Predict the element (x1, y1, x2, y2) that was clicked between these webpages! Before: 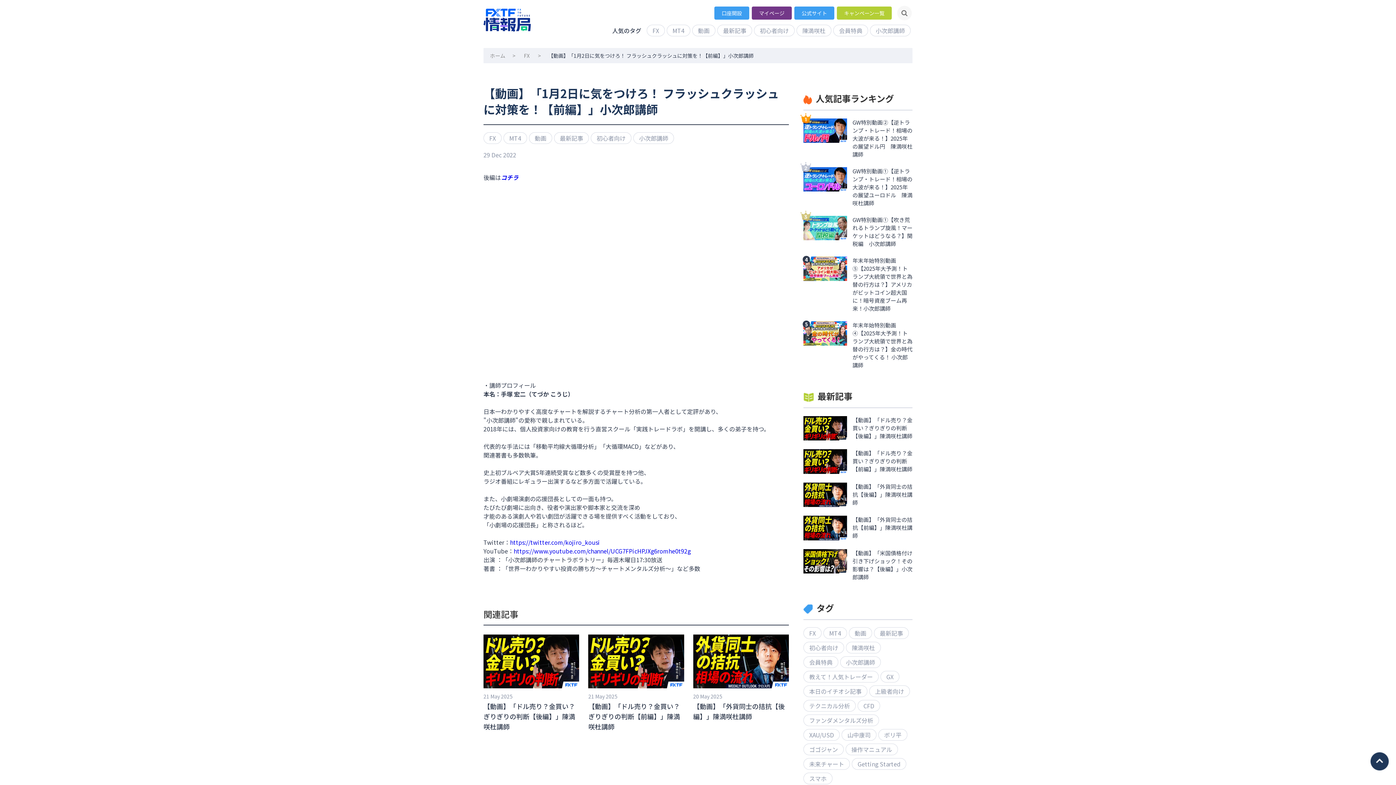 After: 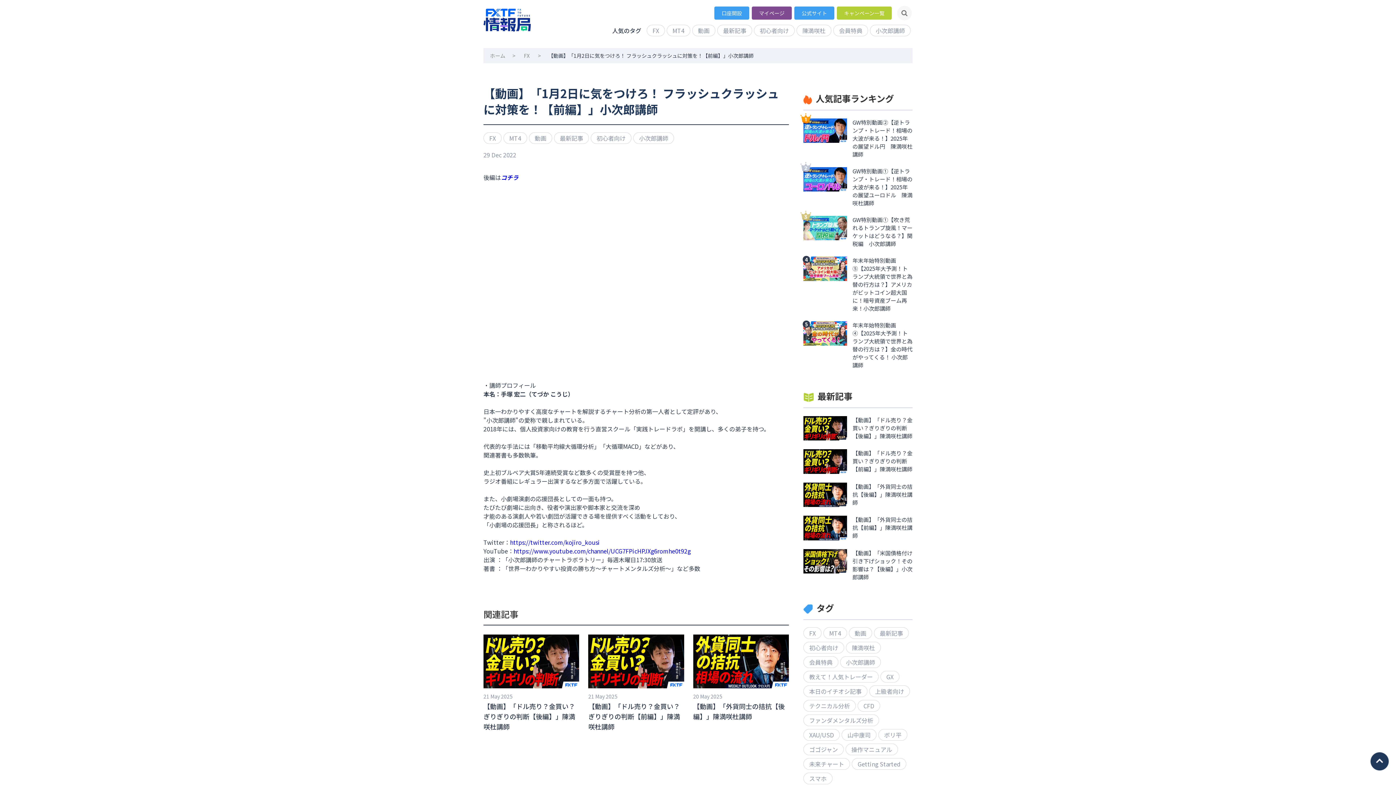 Action: bbox: (752, 6, 792, 19) label: マイページ